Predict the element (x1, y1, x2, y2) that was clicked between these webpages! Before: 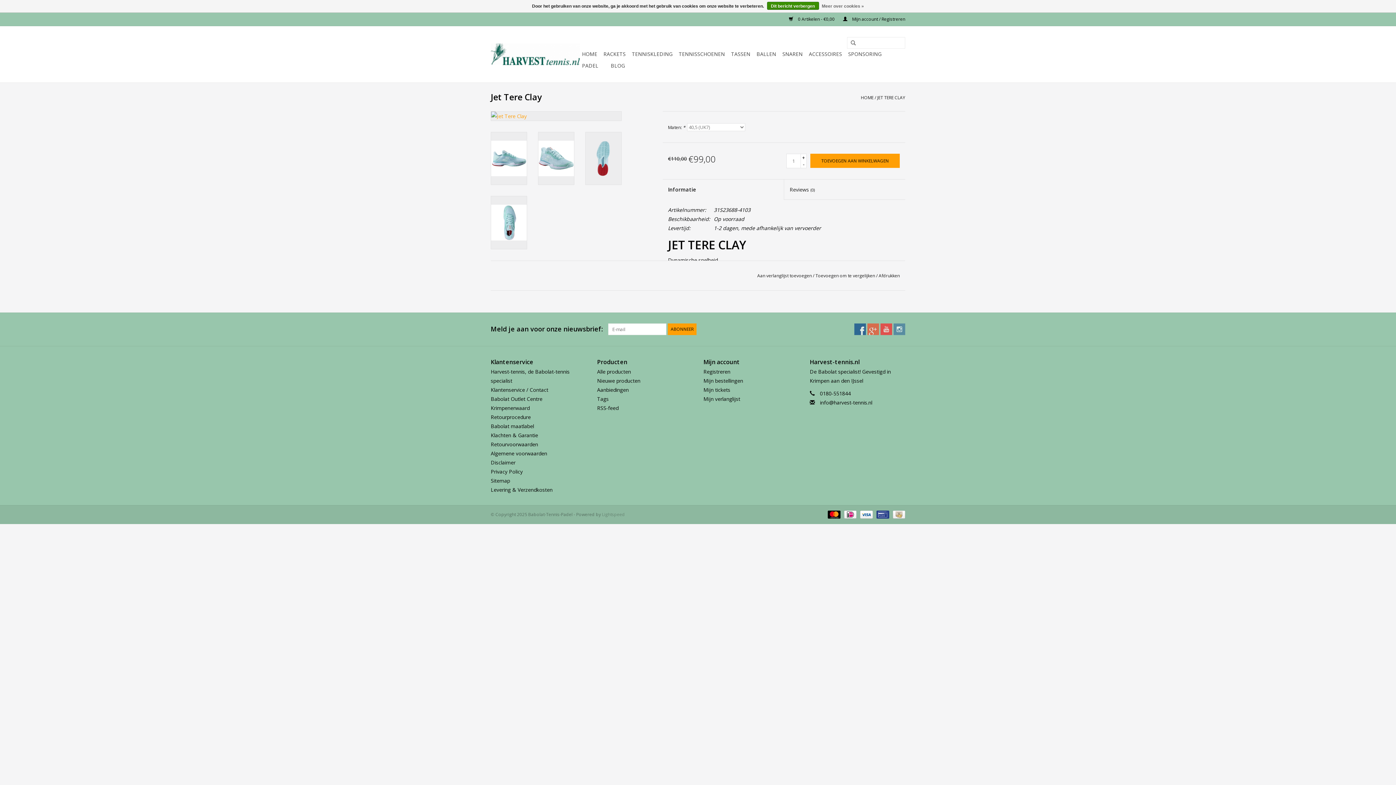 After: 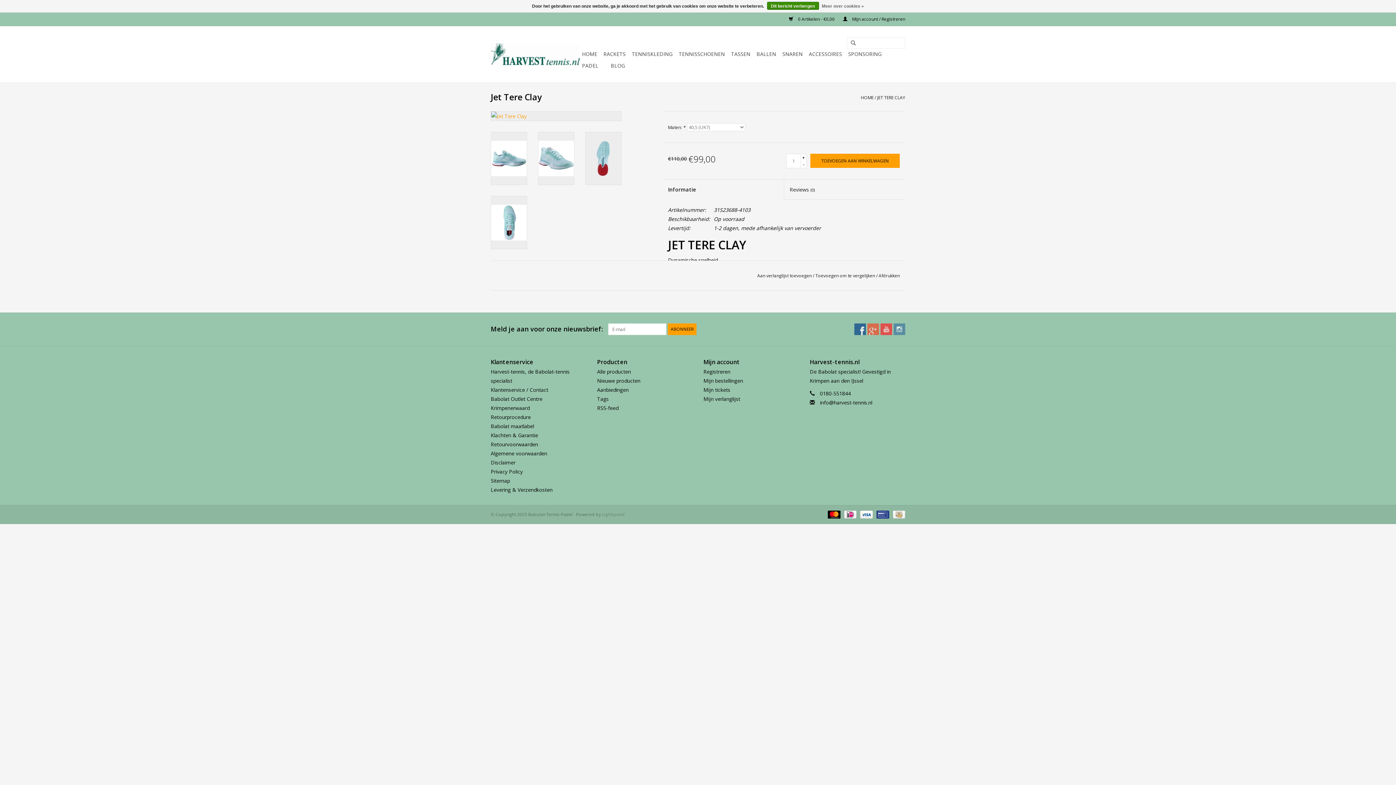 Action: bbox: (801, 154, 806, 160) label: +